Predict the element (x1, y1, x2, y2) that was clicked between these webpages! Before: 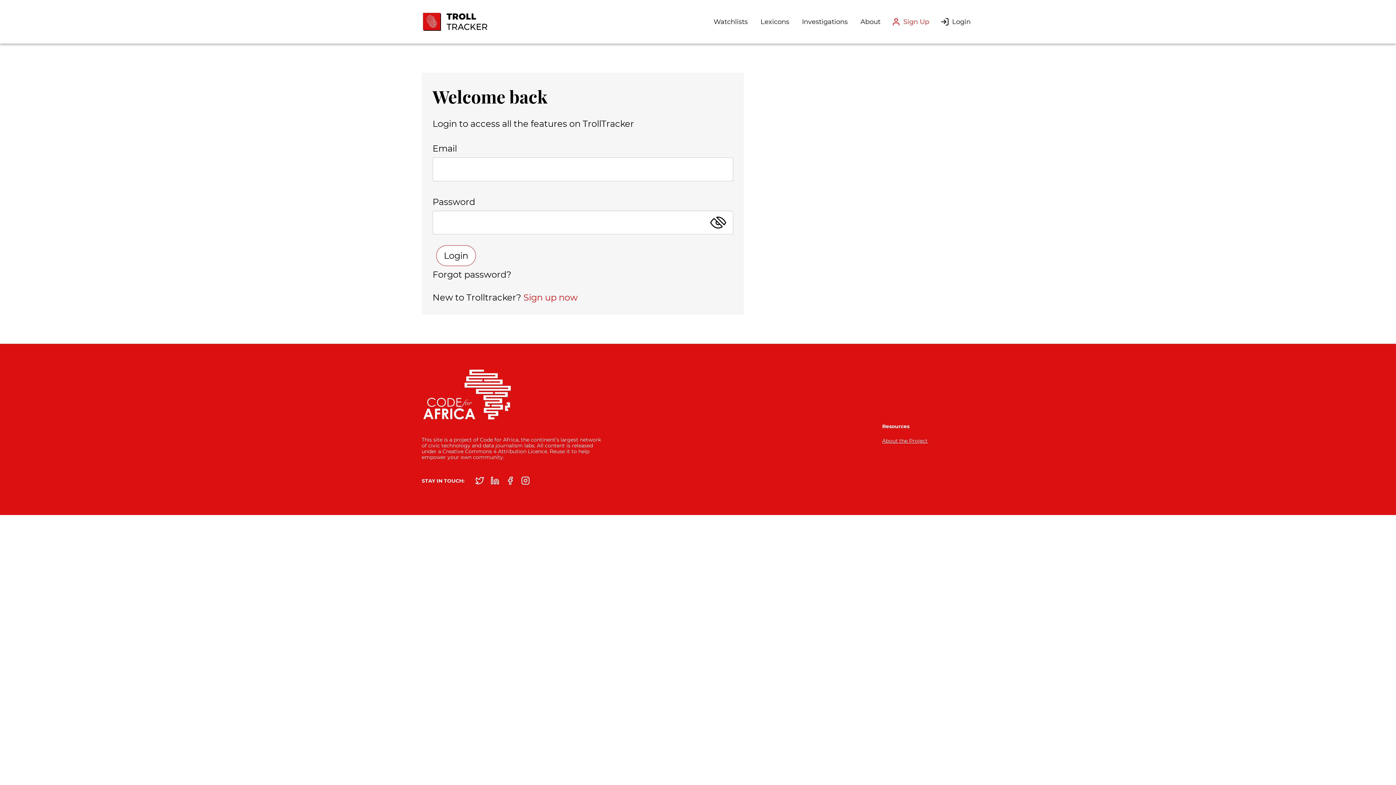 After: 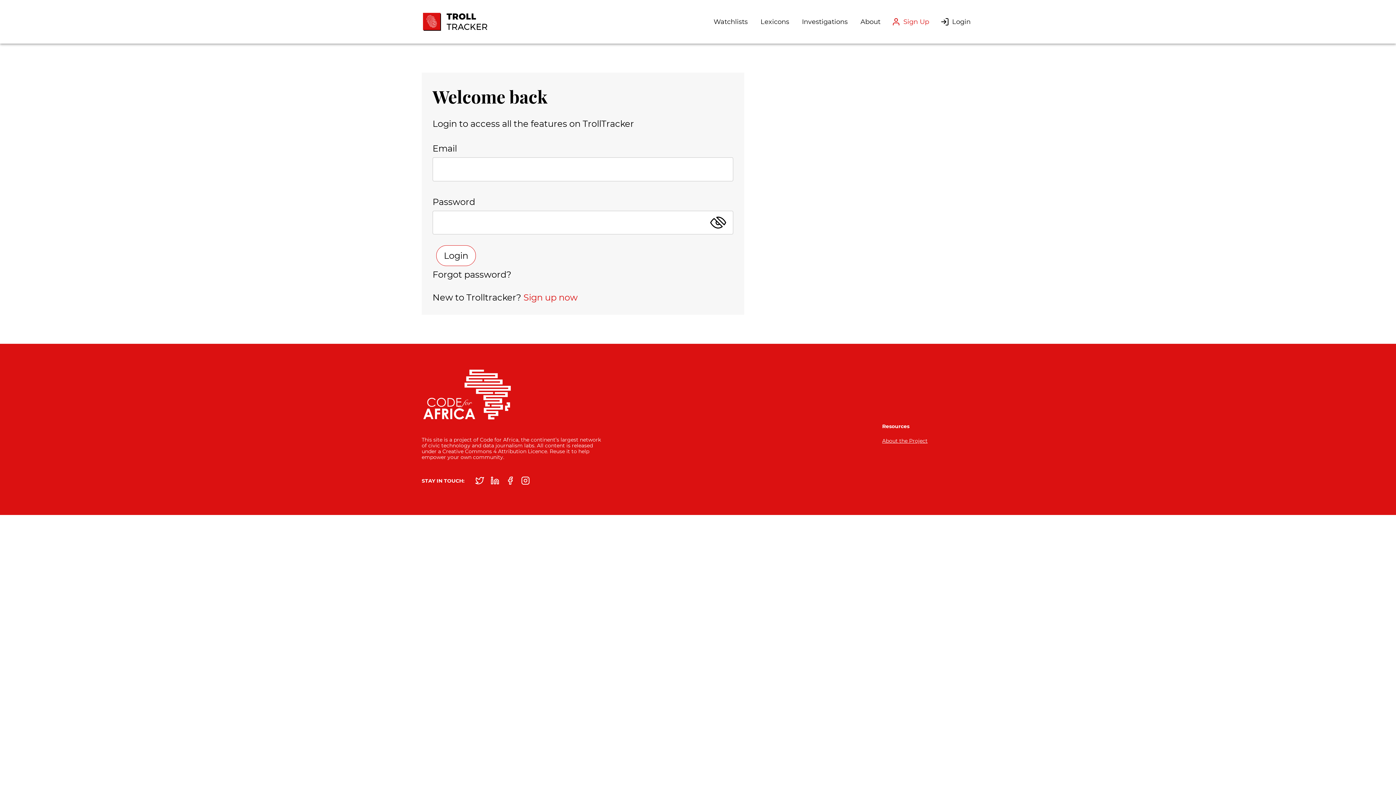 Action: bbox: (490, 476, 499, 485)